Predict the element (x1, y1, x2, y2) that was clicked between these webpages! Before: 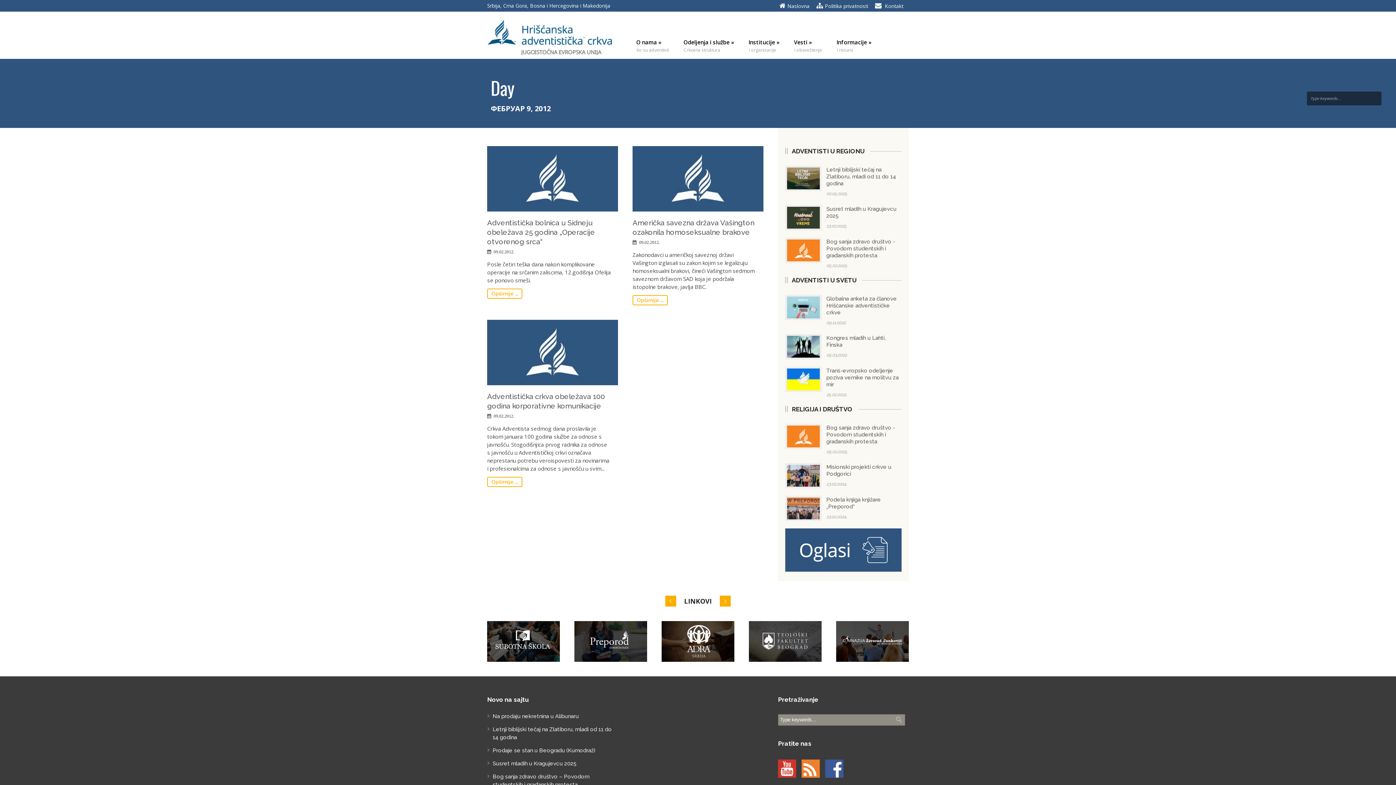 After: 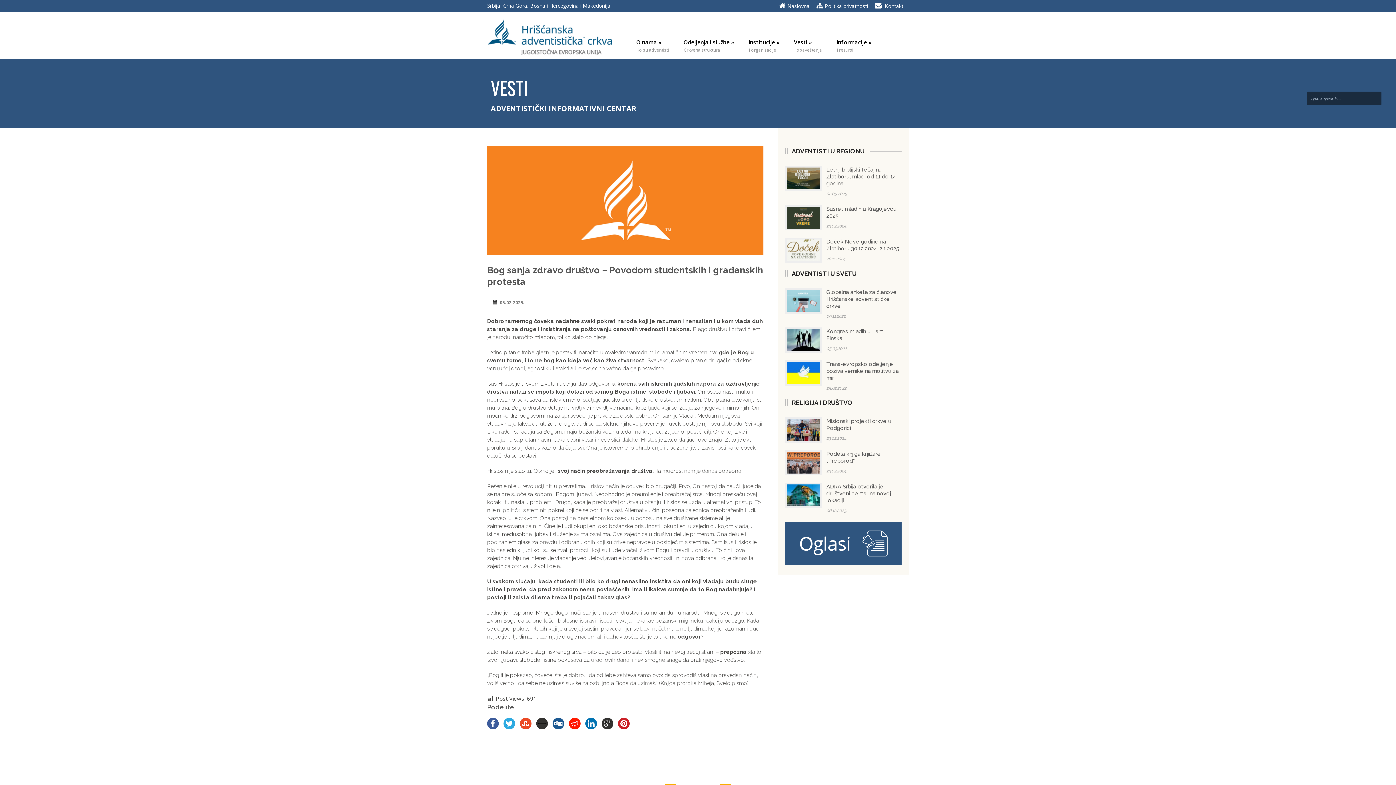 Action: label: Bog sanja zdravo društvo - Povodom studentskih i građanskih protesta bbox: (826, 238, 895, 258)